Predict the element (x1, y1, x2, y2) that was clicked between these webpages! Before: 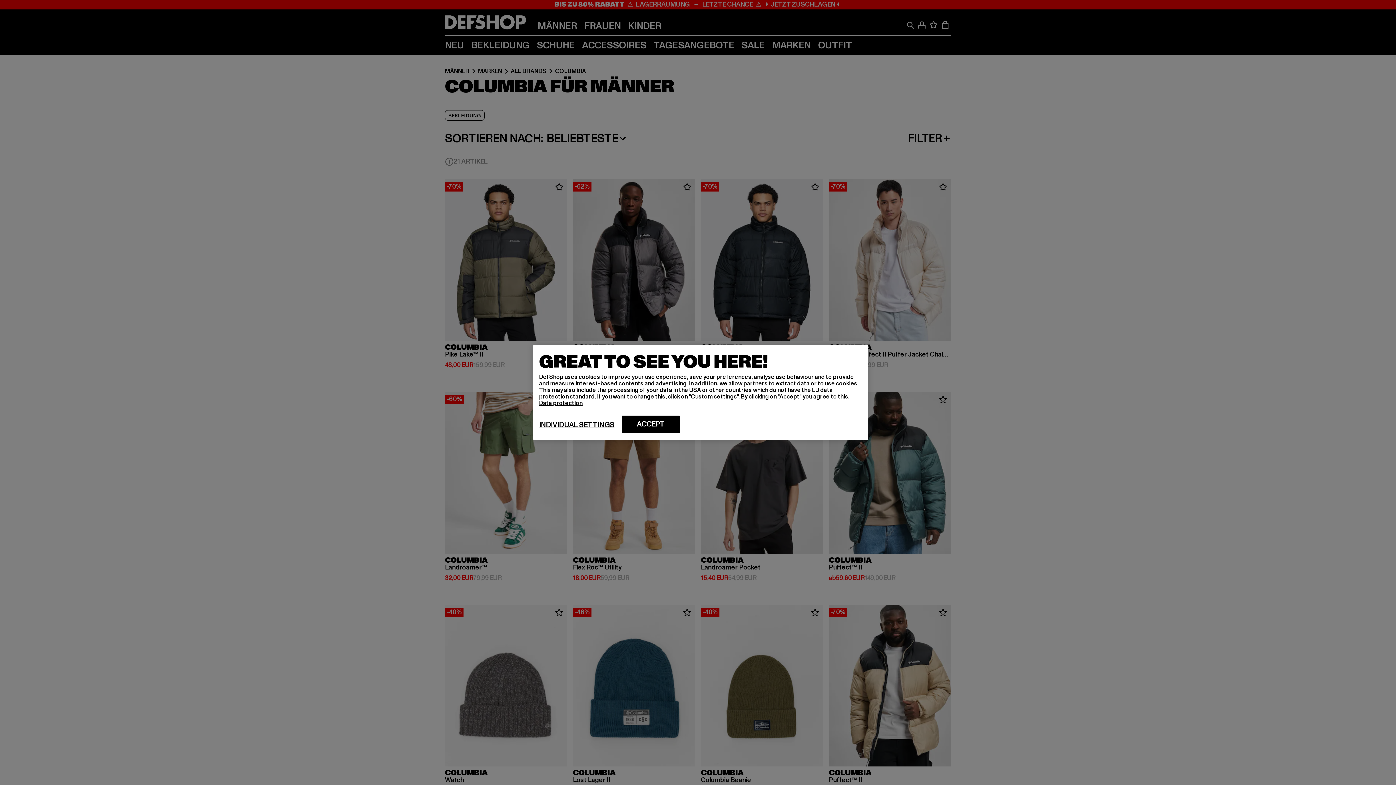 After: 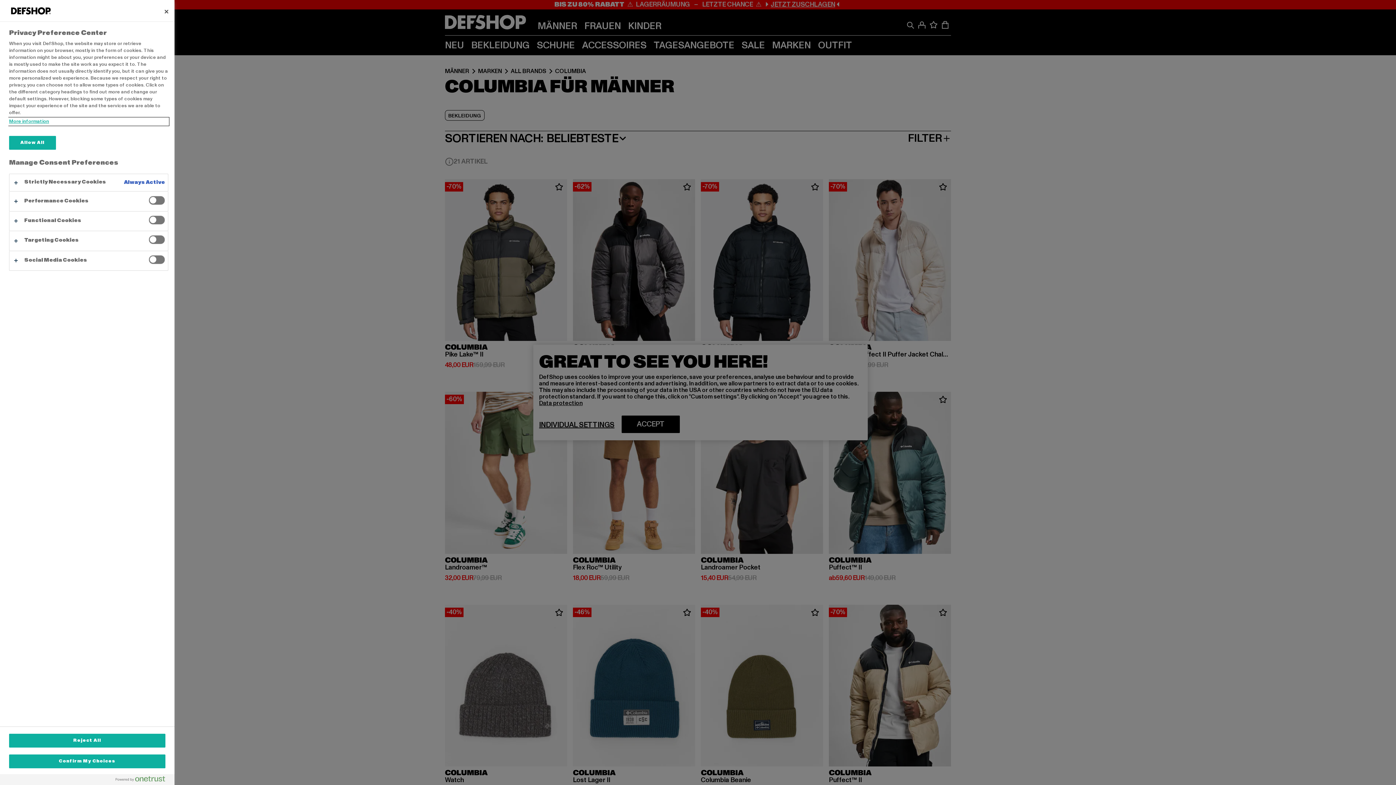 Action: bbox: (539, 420, 614, 429) label: INDIVIDUAL SETTINGS